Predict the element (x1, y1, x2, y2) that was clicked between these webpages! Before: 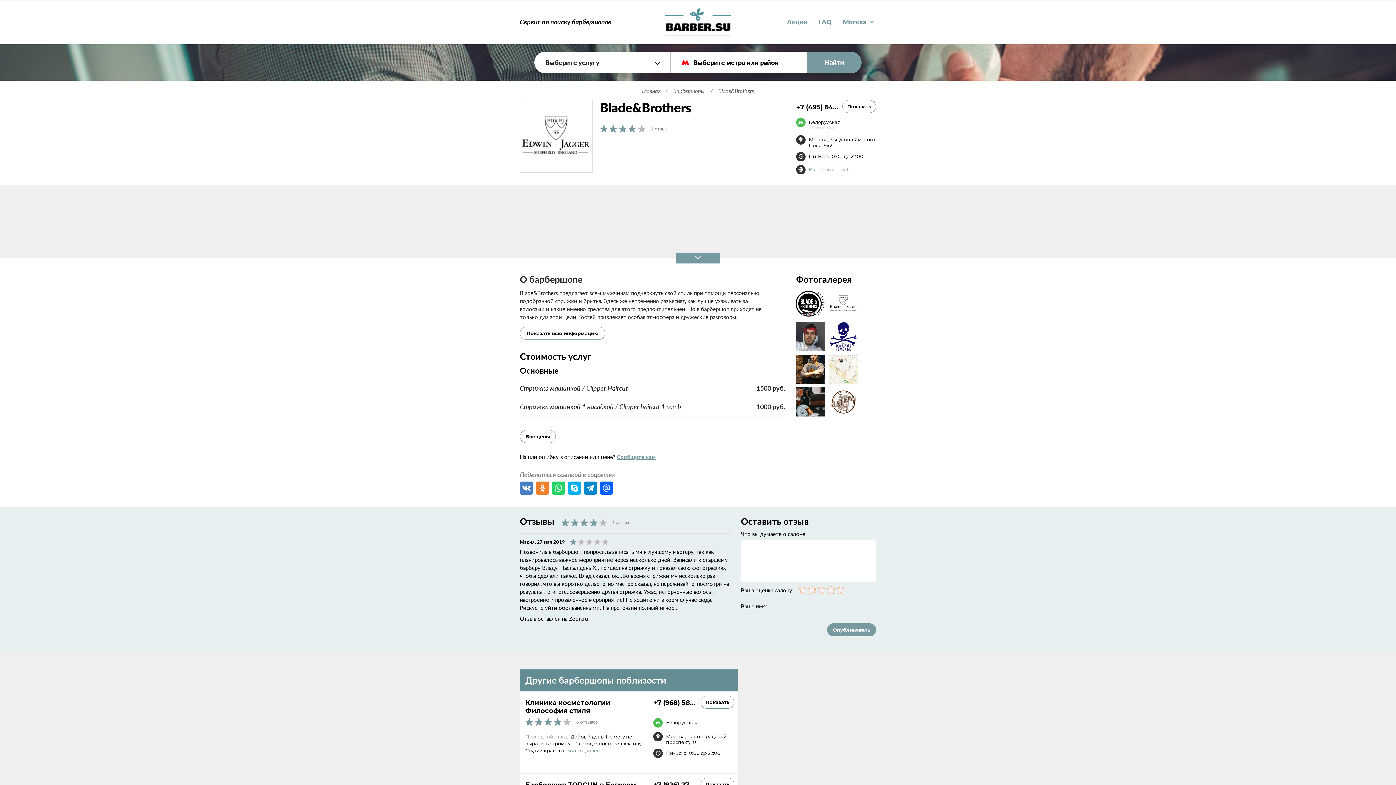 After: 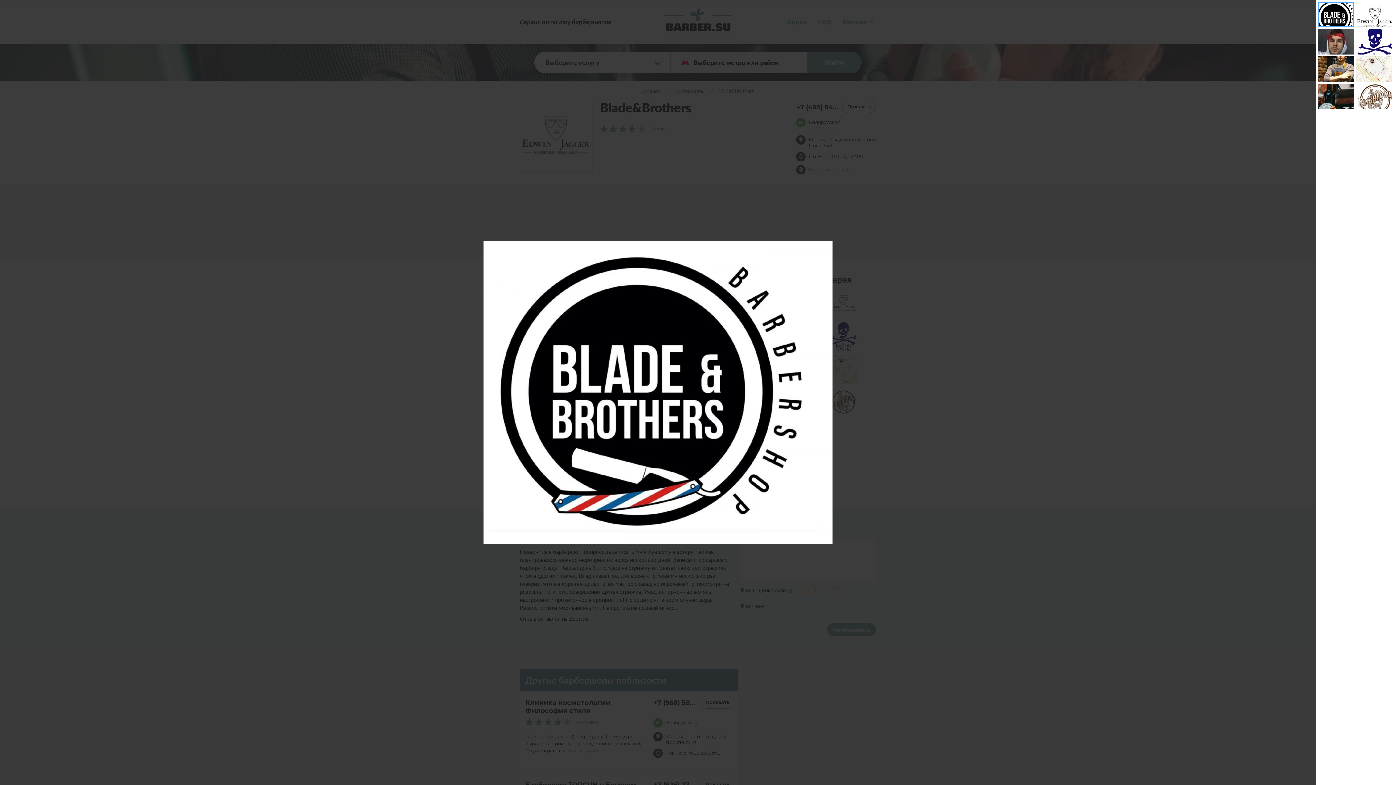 Action: bbox: (796, 289, 825, 318)